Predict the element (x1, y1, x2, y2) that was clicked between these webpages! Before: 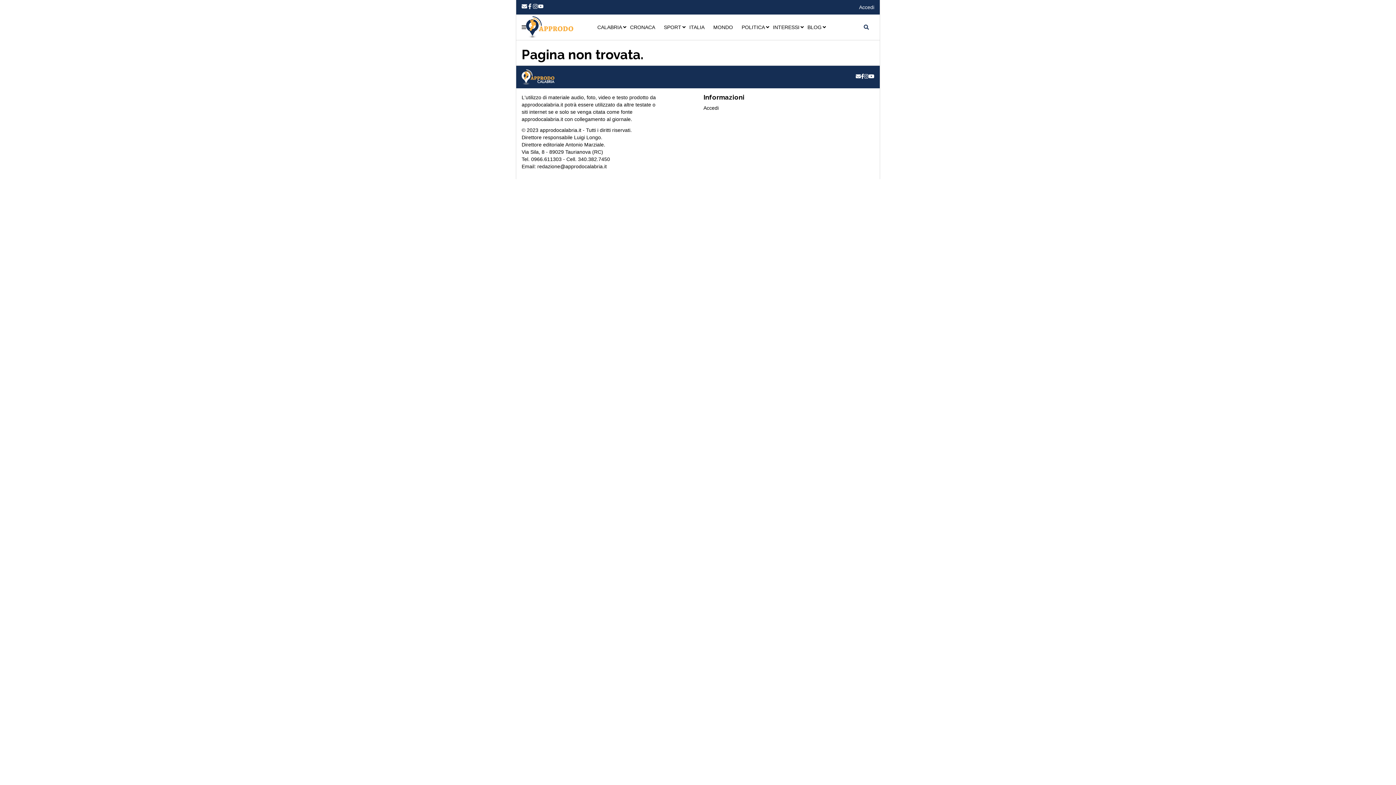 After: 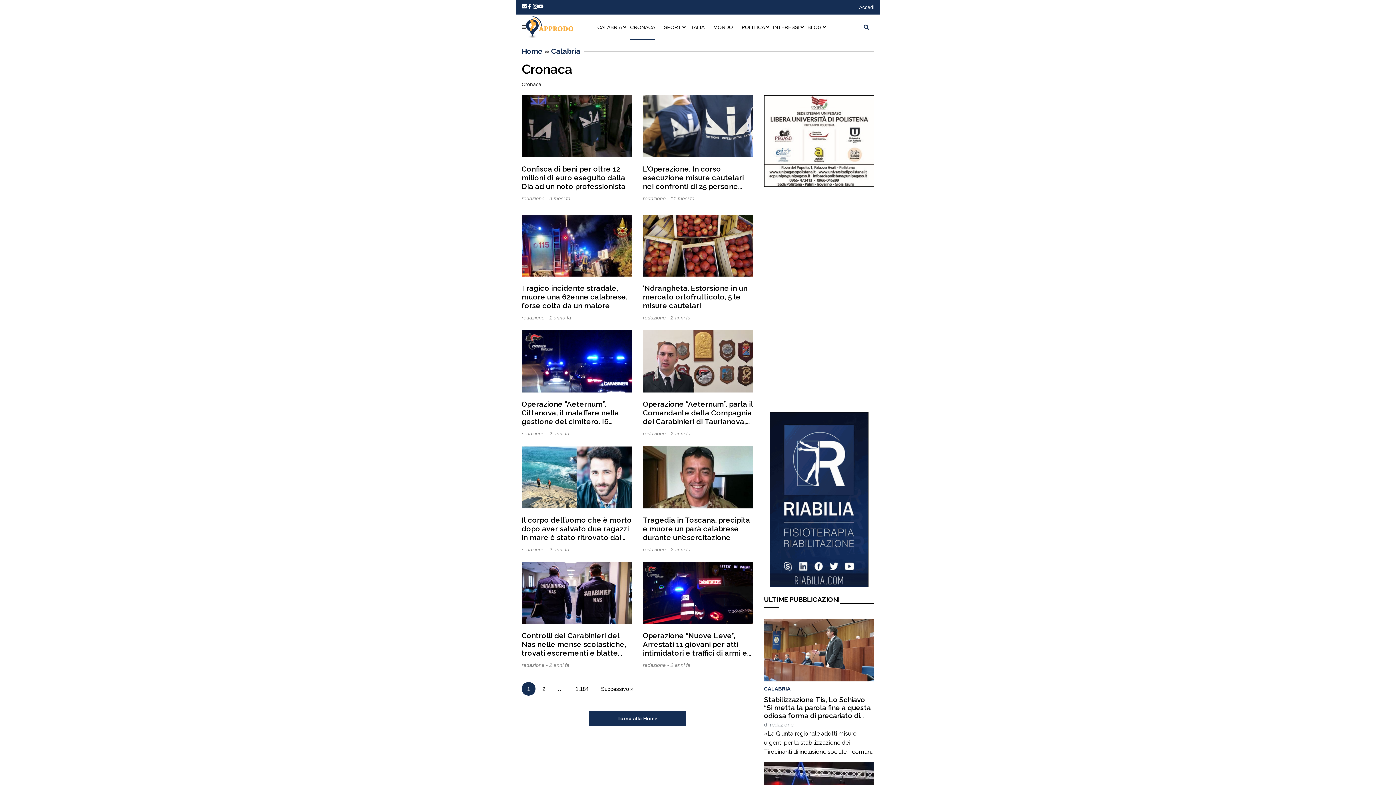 Action: bbox: (630, 14, 655, 40) label: CRONACA